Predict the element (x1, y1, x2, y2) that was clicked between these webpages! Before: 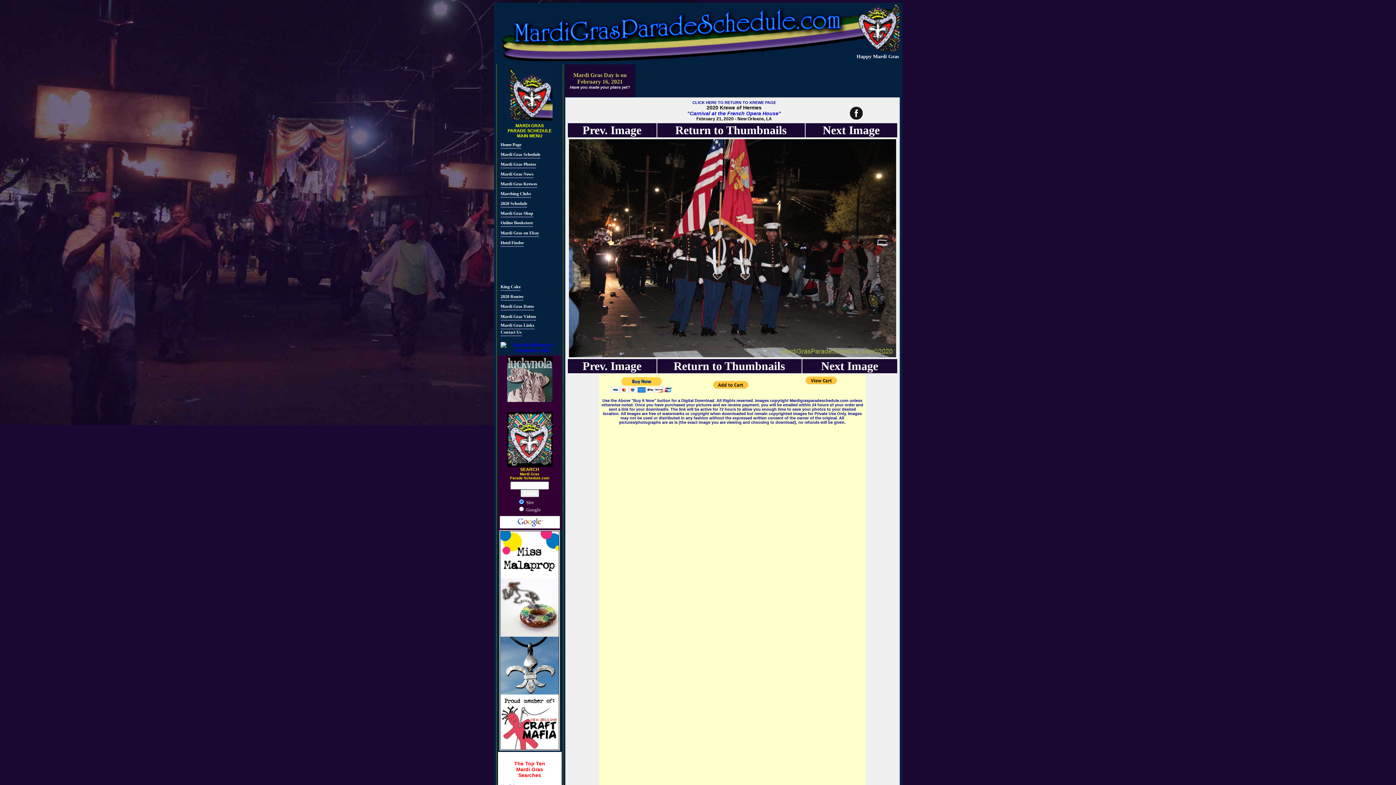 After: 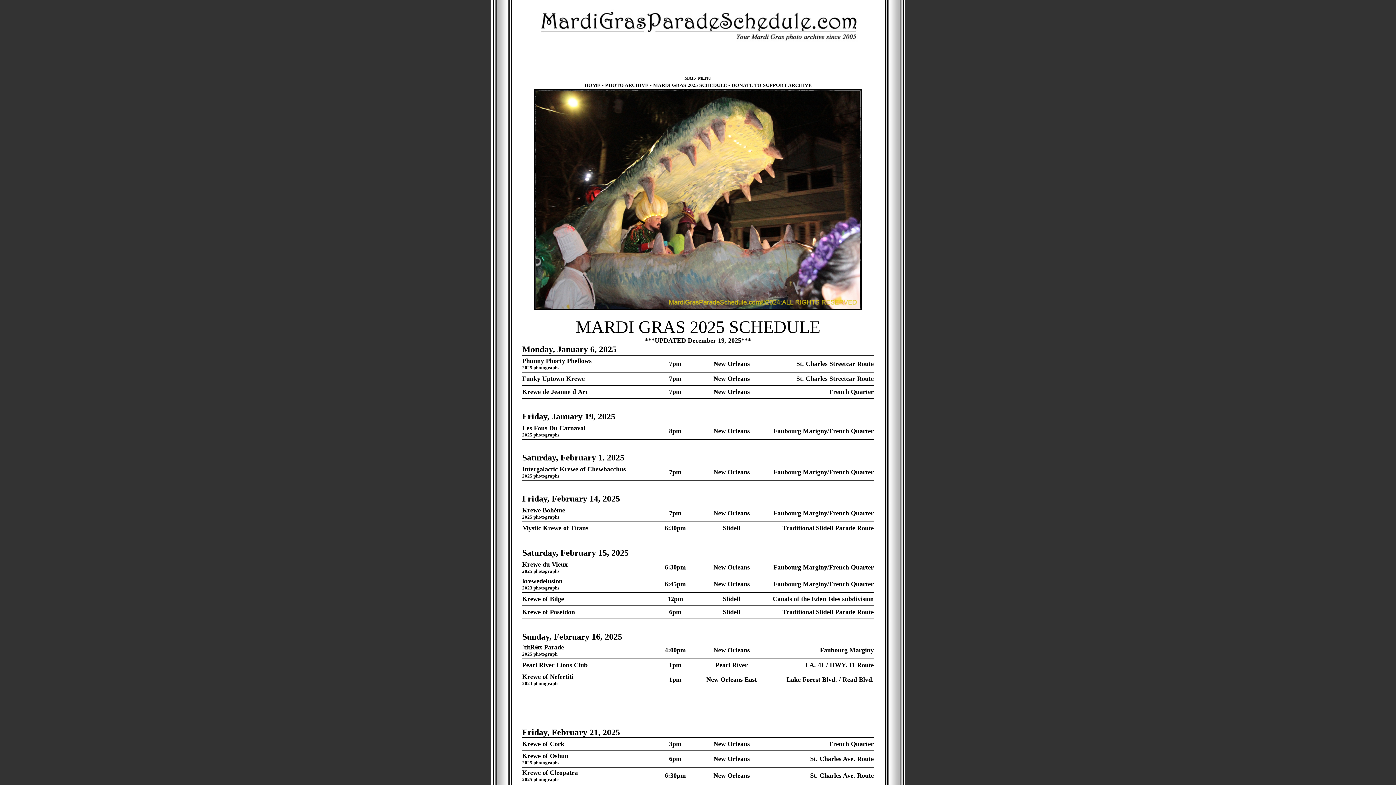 Action: bbox: (500, 294, 523, 300) label: 2020 Routes